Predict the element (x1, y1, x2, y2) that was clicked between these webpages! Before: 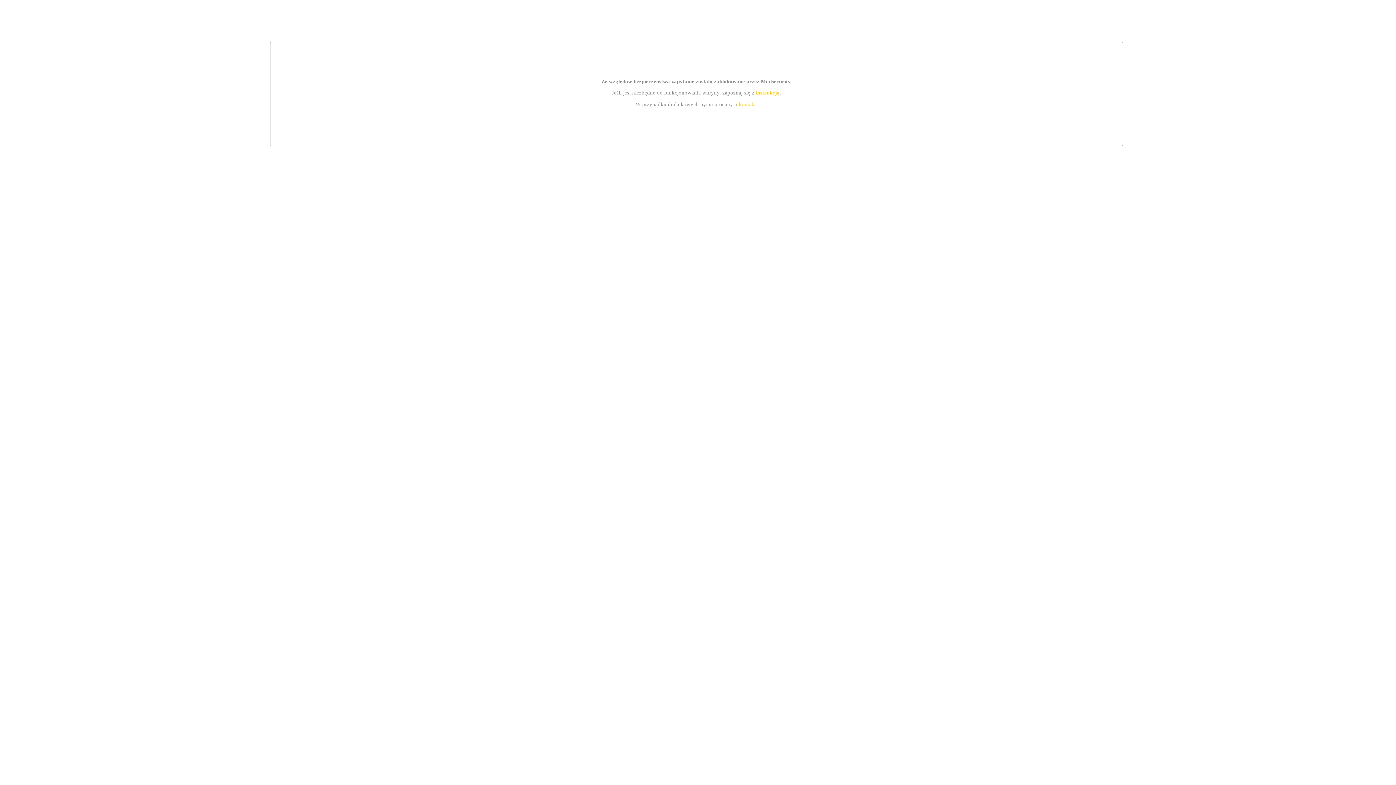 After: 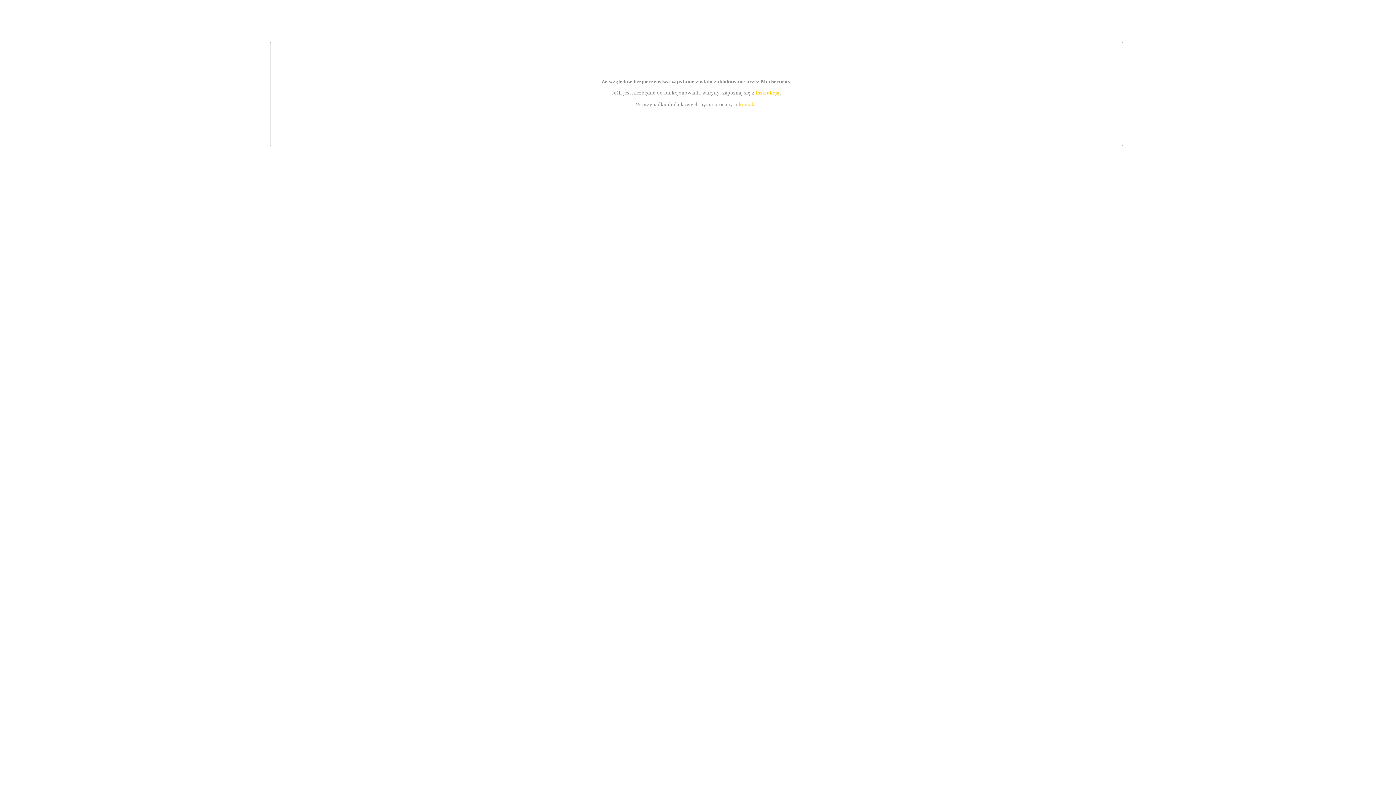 Action: label: kontakt bbox: (739, 101, 756, 107)